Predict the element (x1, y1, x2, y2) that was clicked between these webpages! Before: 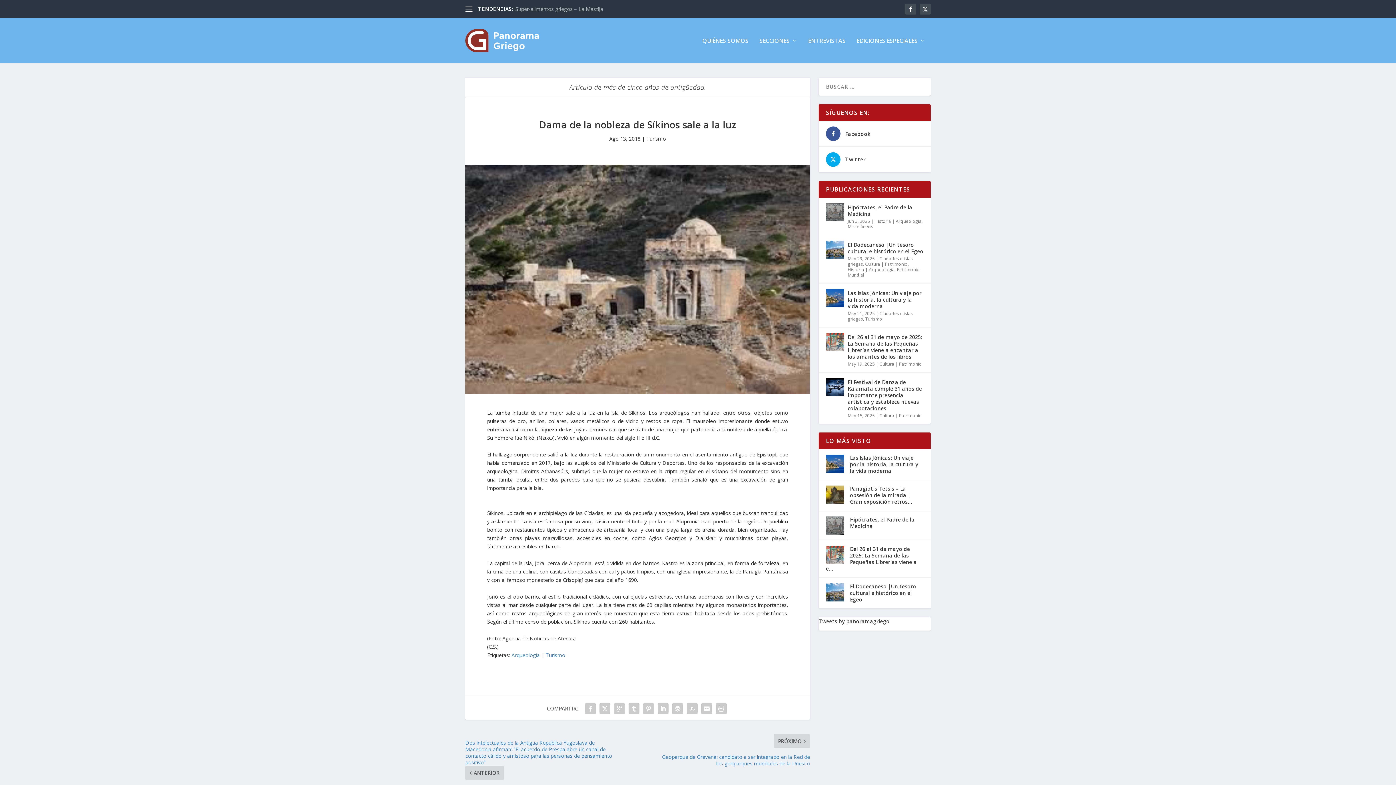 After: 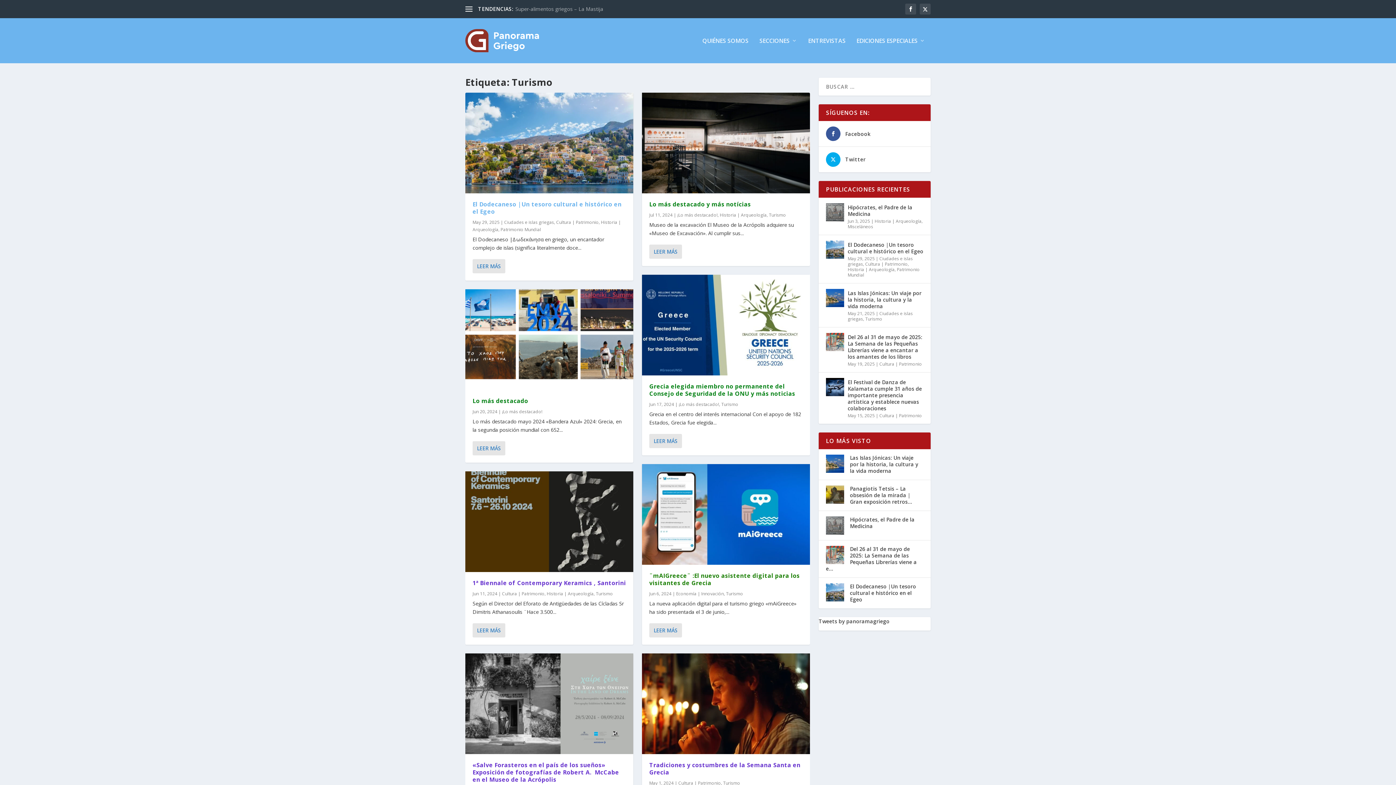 Action: bbox: (545, 651, 565, 658) label: Turismo